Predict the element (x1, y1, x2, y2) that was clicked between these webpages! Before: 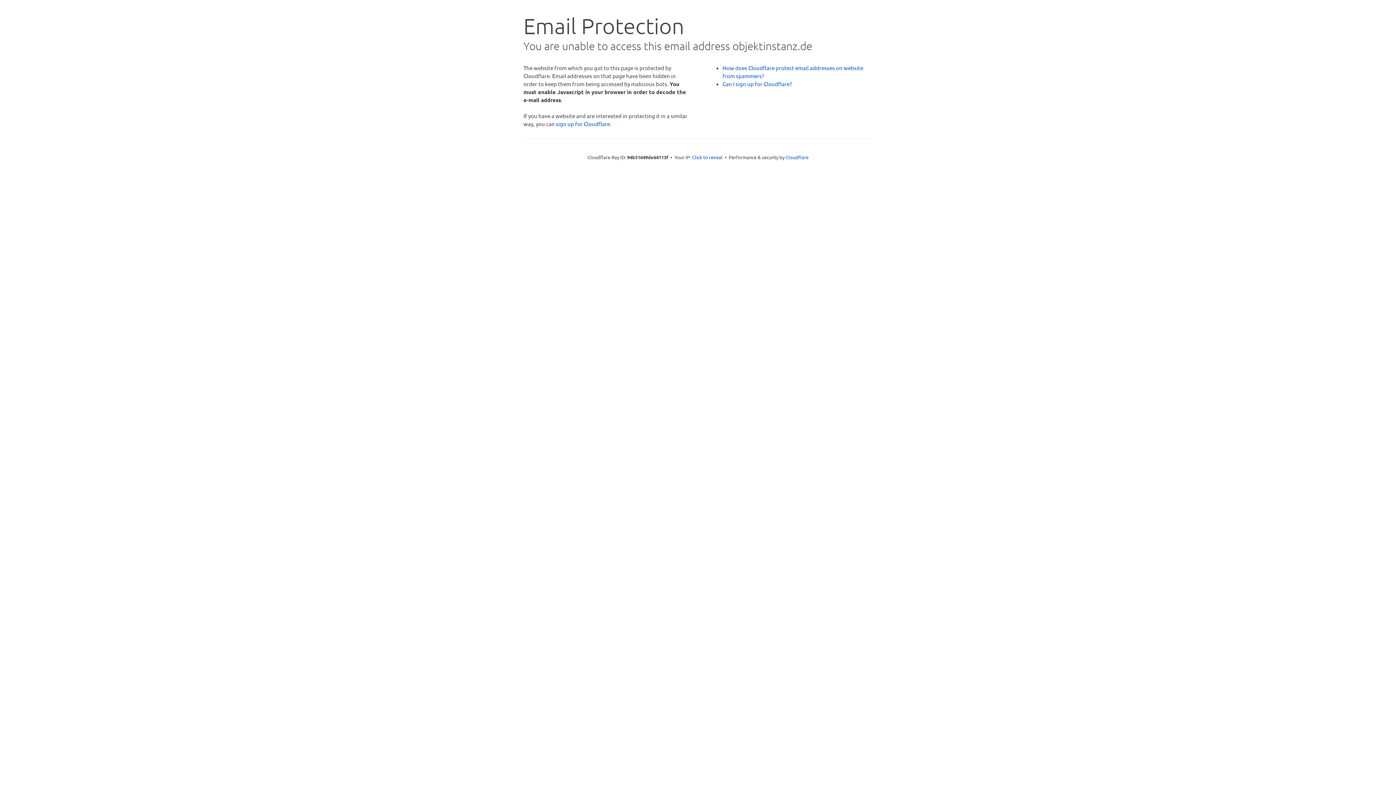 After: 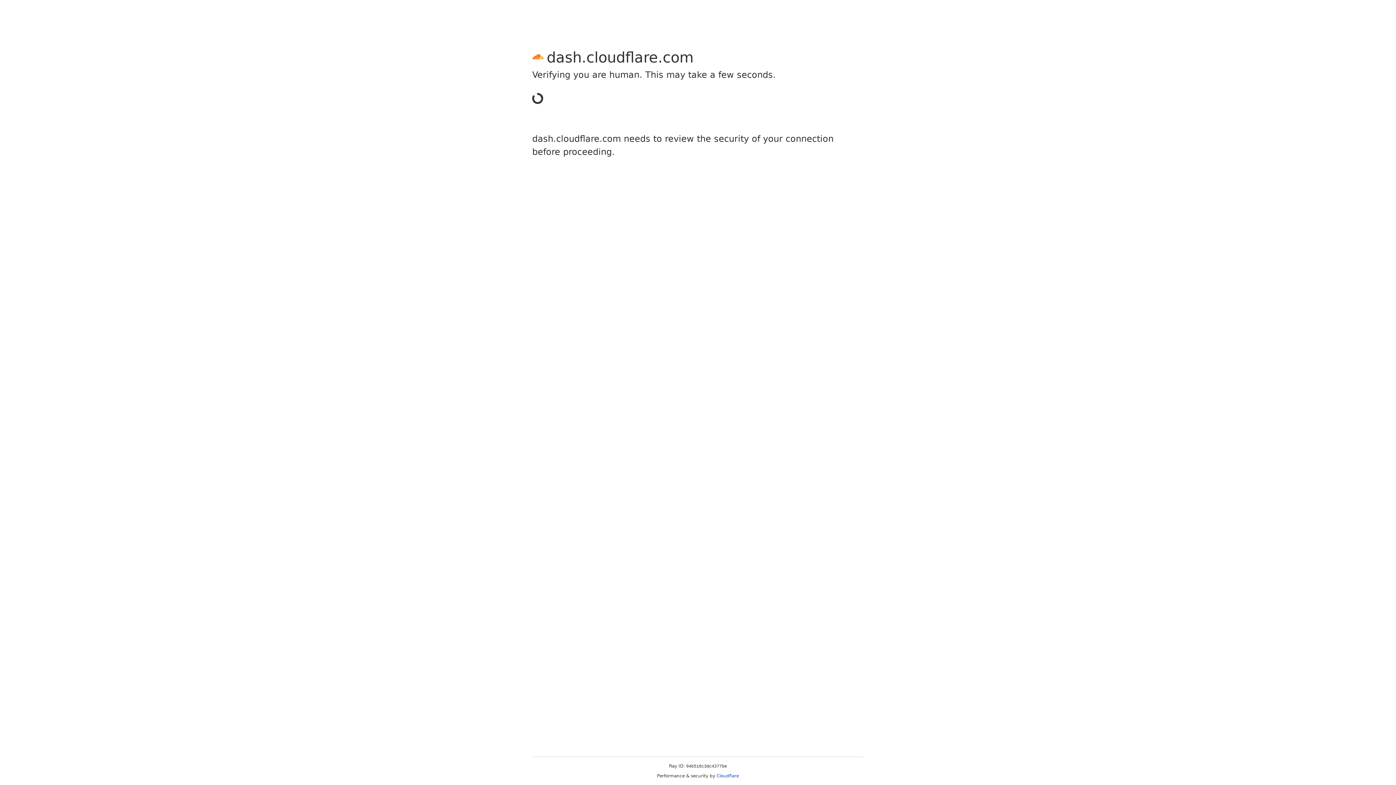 Action: bbox: (556, 120, 610, 127) label: sign up for Cloudflare